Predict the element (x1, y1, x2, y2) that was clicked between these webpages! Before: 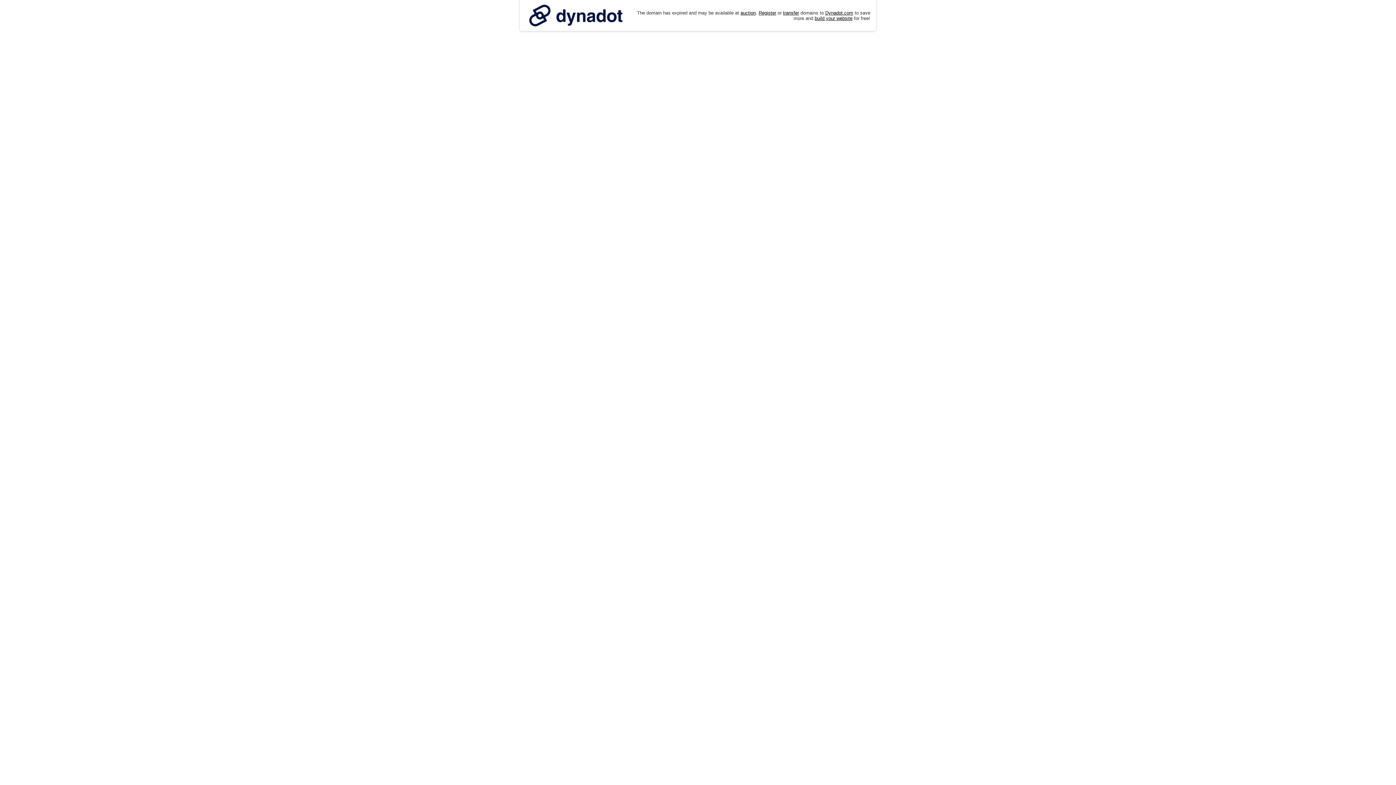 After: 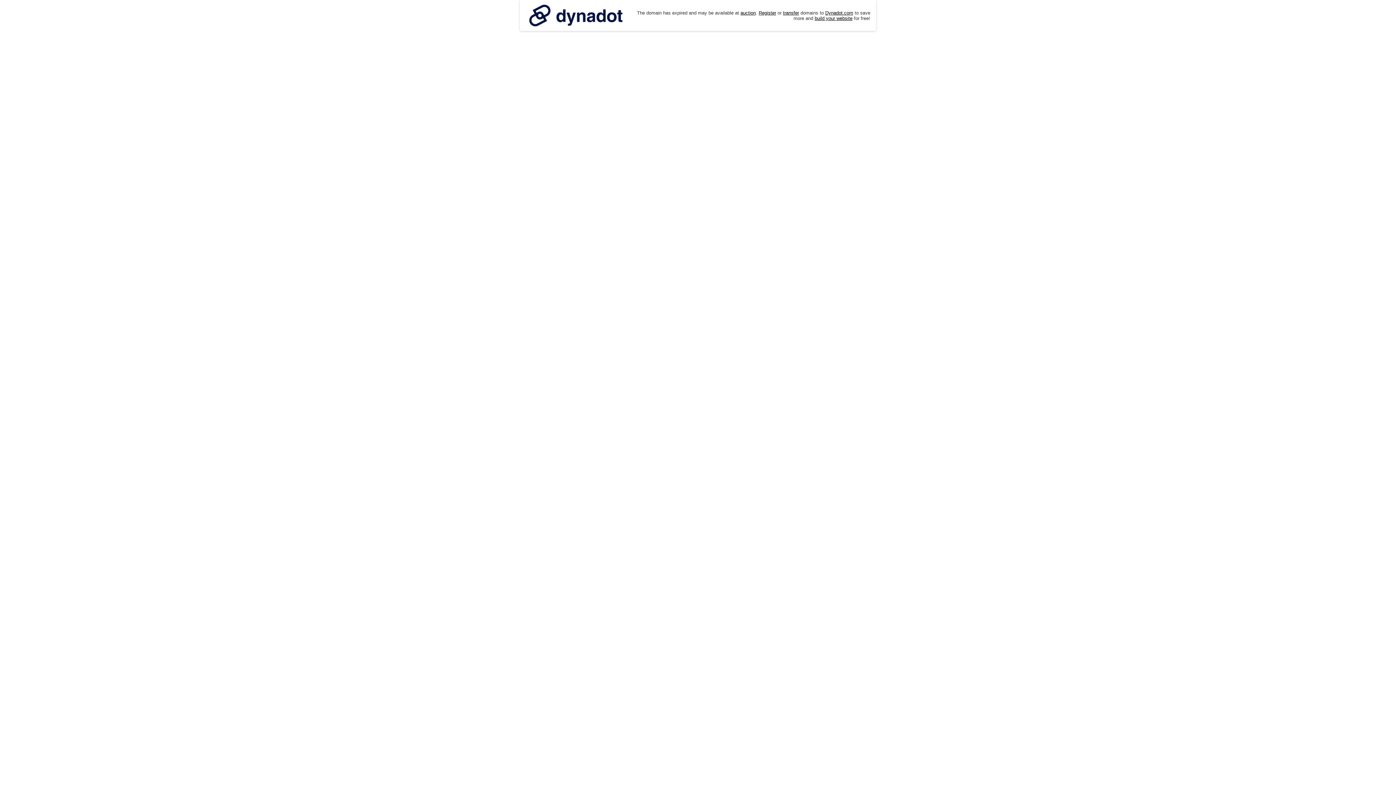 Action: bbox: (525, 0, 626, 30)